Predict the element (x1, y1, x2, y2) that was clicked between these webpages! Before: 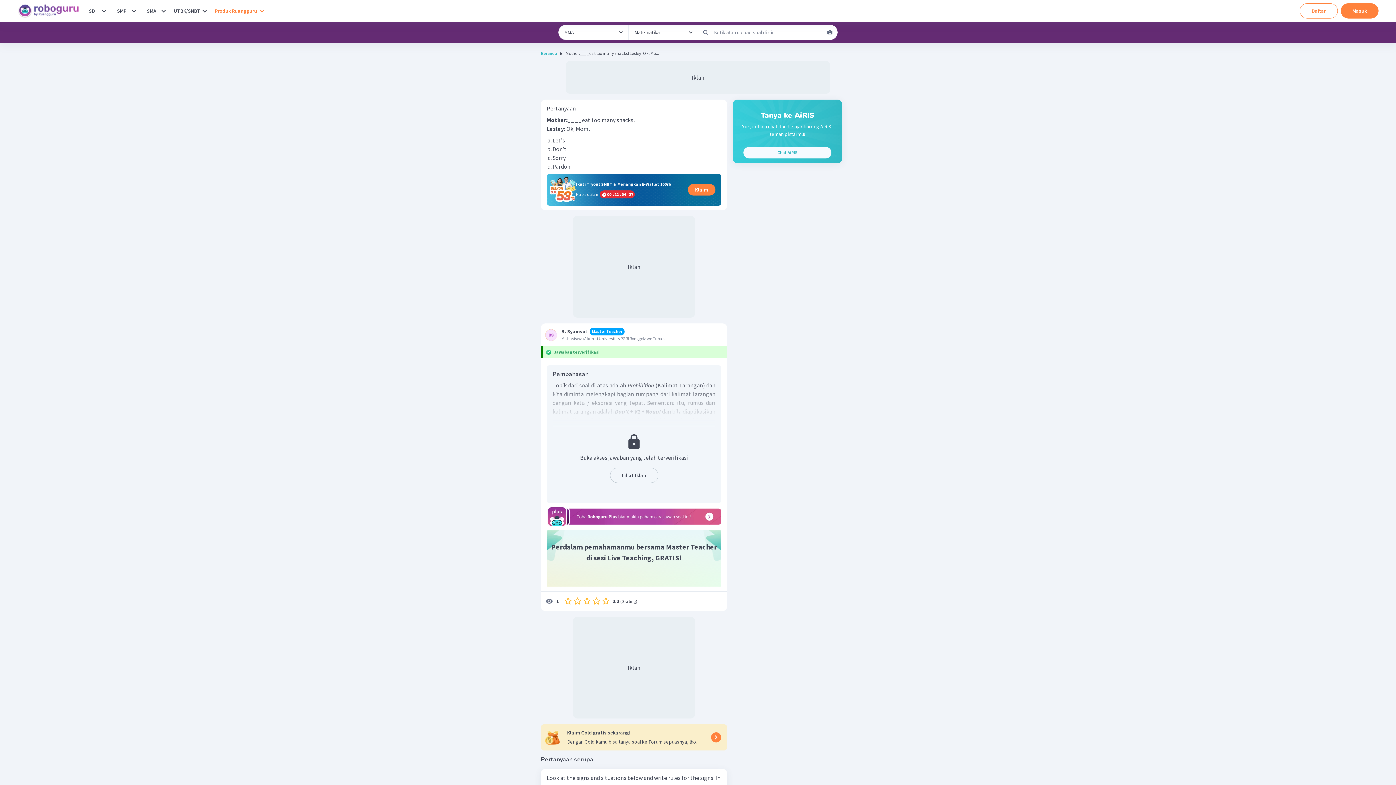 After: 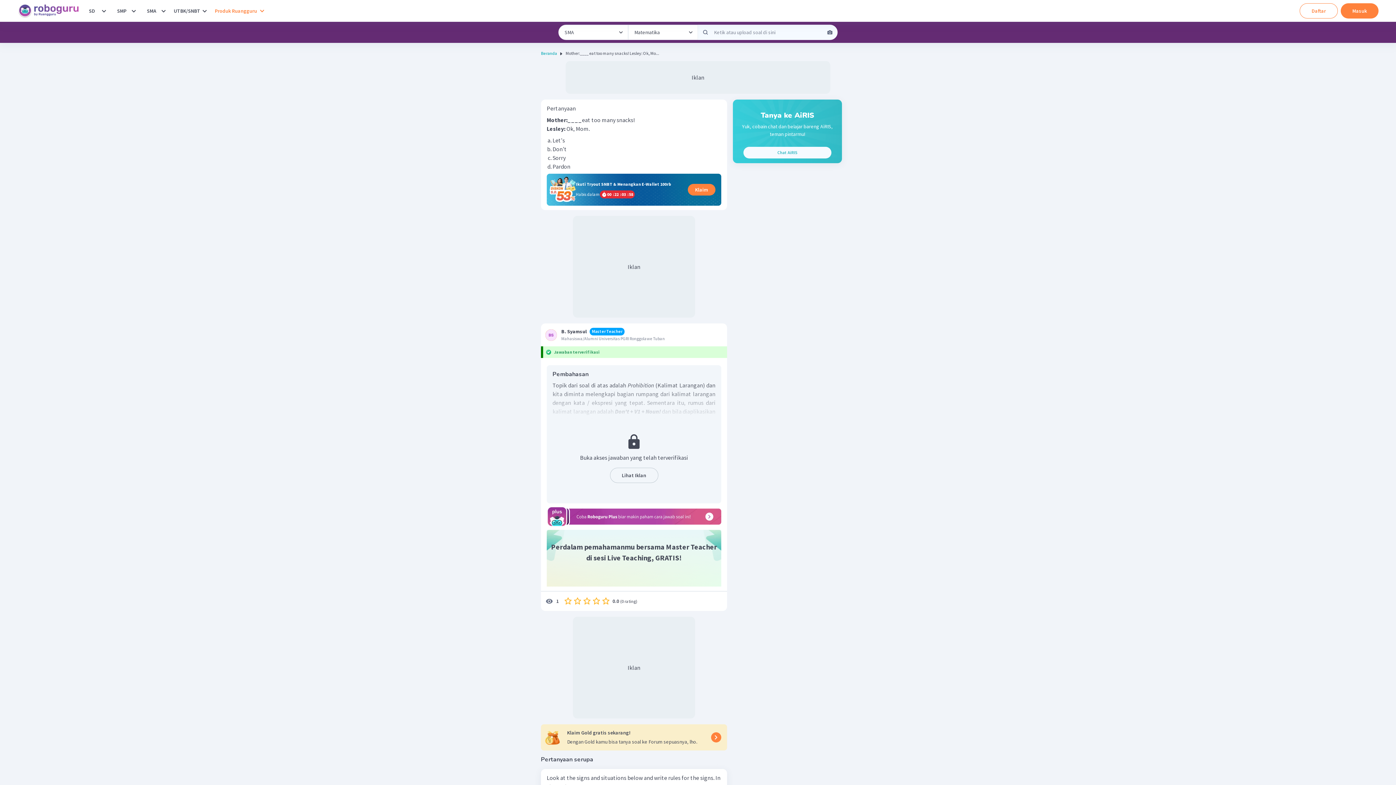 Action: bbox: (698, 24, 713, 40) label: Kirimkan